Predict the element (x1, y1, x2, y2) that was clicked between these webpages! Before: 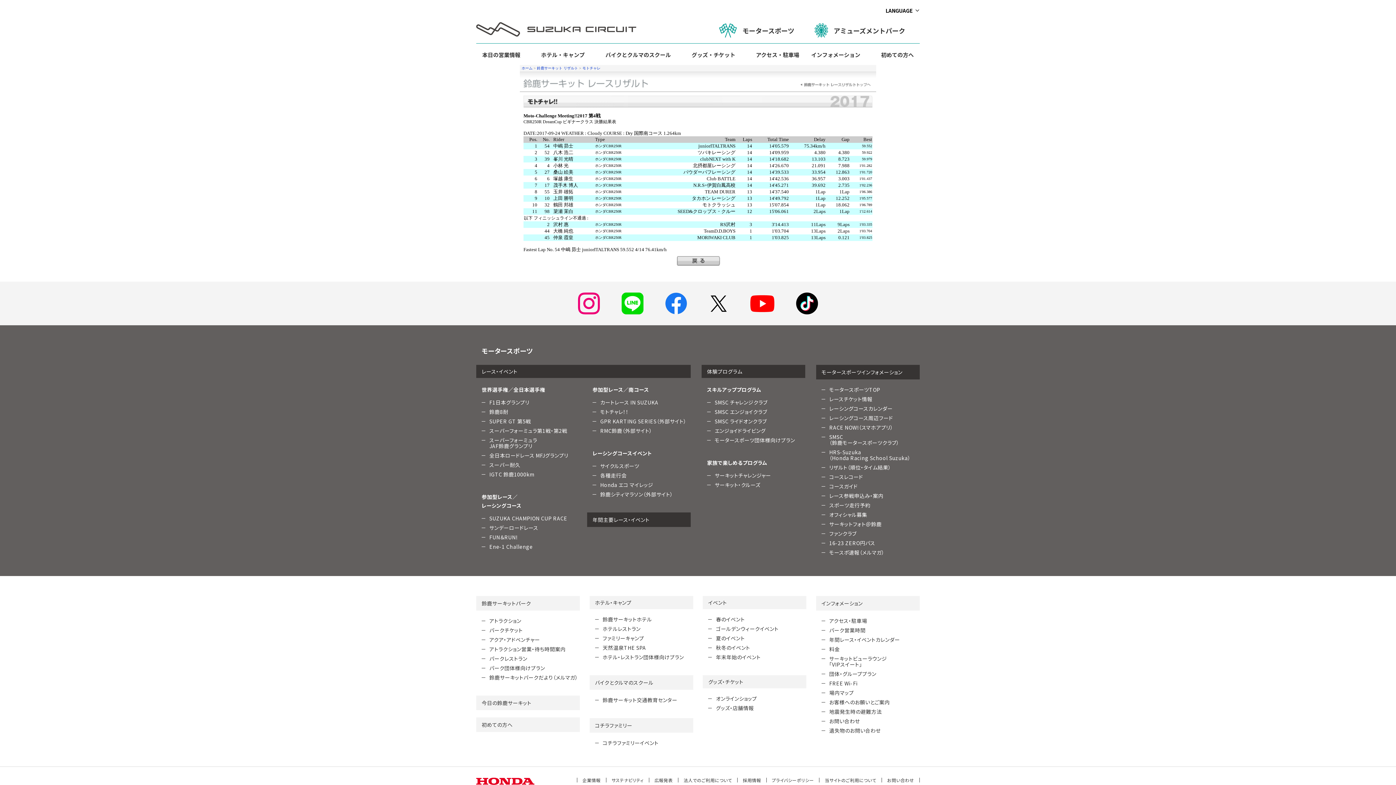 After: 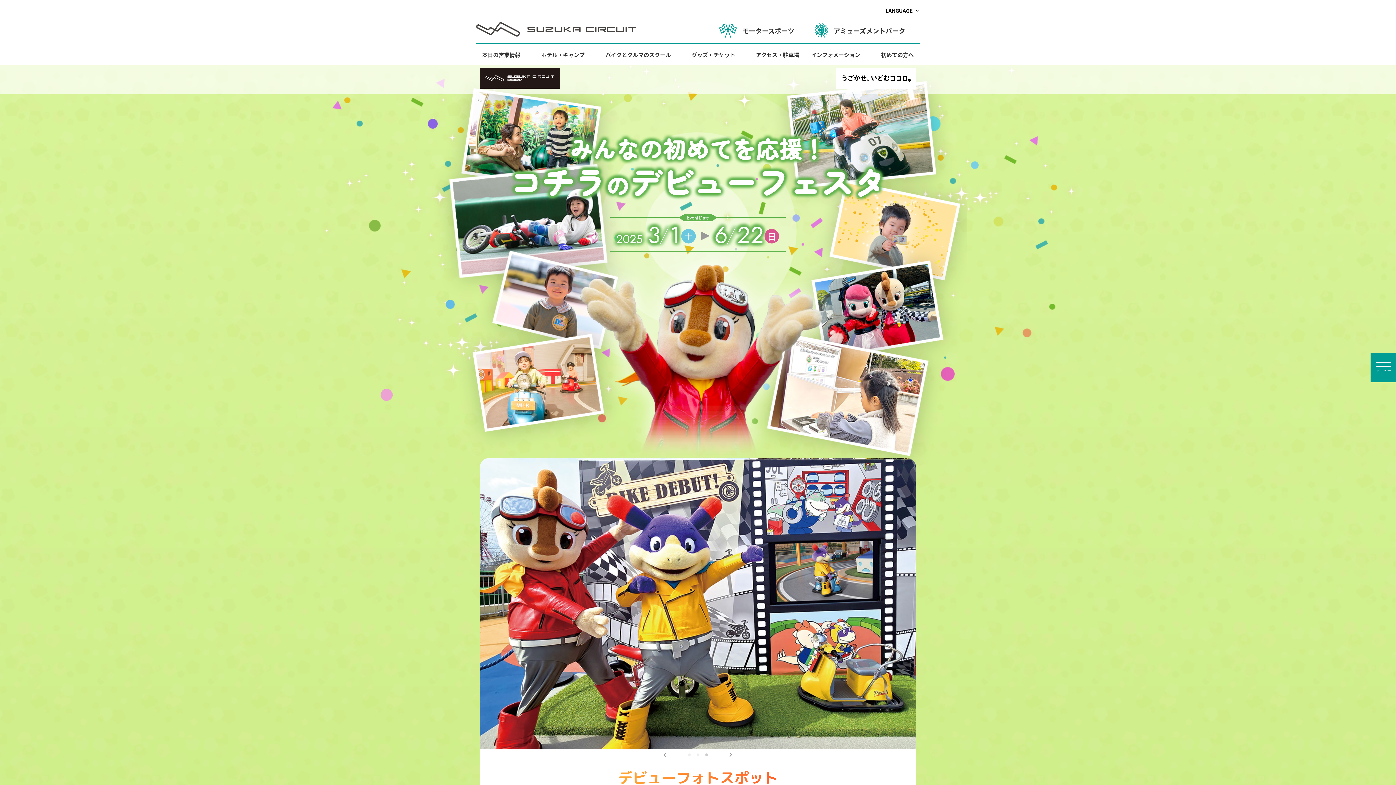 Action: label: 春のイベント bbox: (716, 616, 744, 623)